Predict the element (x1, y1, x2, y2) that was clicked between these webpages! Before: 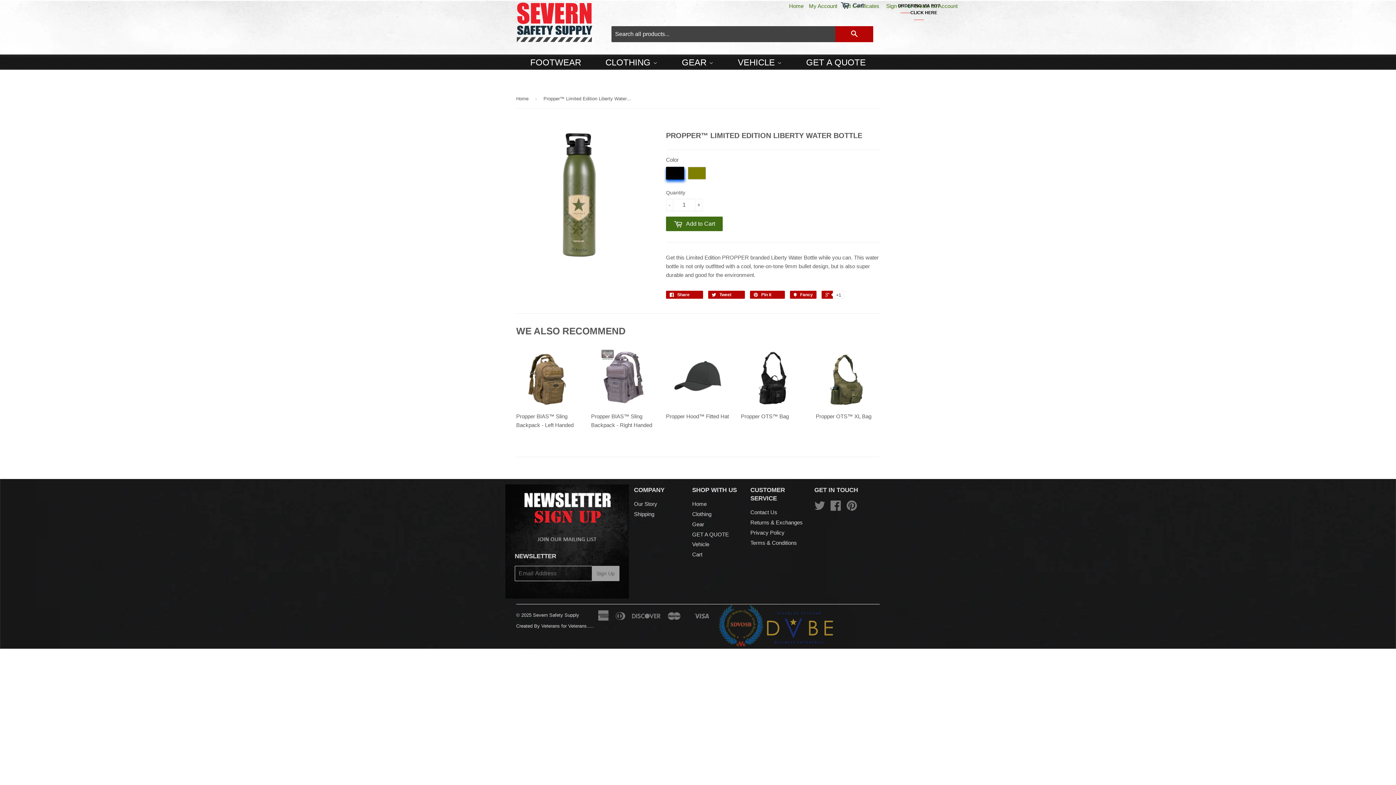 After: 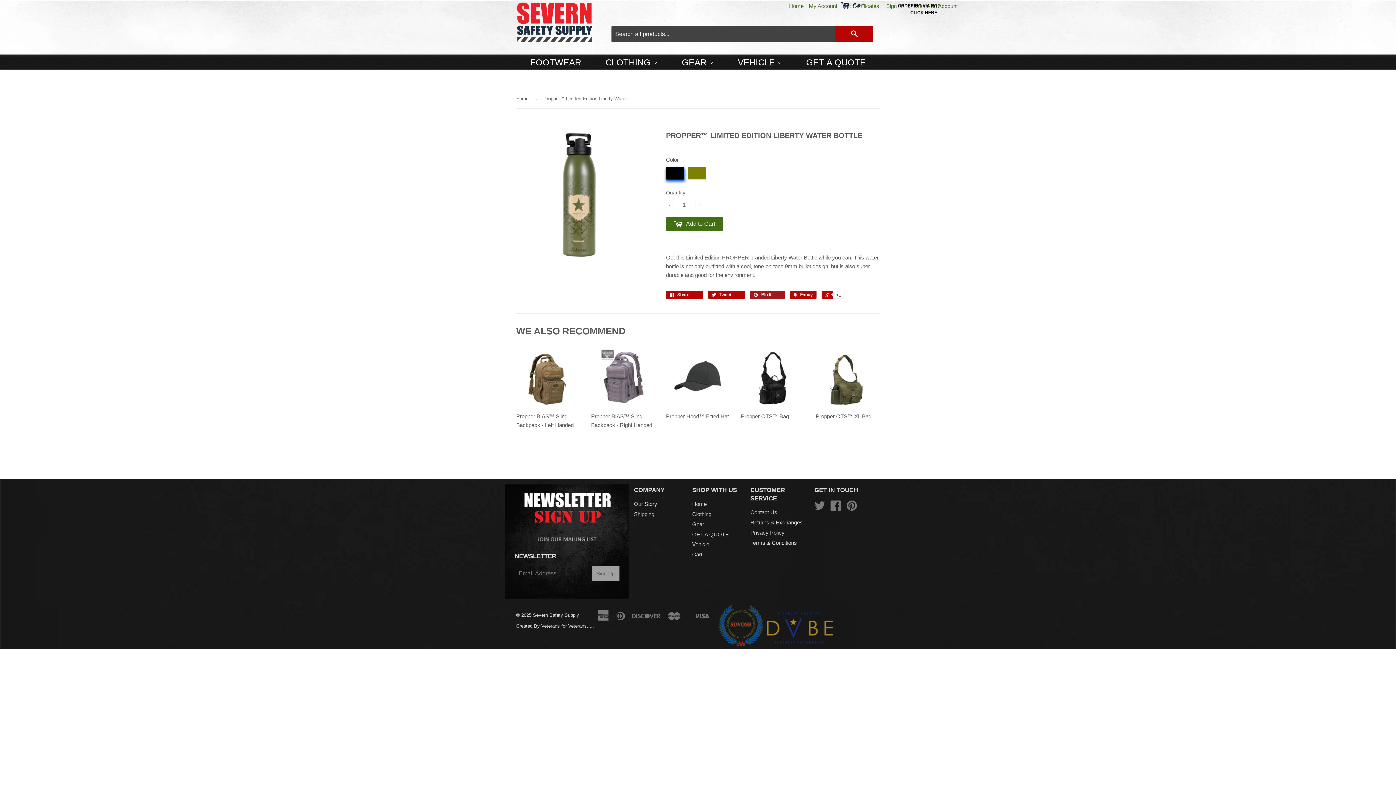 Action: bbox: (750, 291, 785, 299) label:  Pin it 0